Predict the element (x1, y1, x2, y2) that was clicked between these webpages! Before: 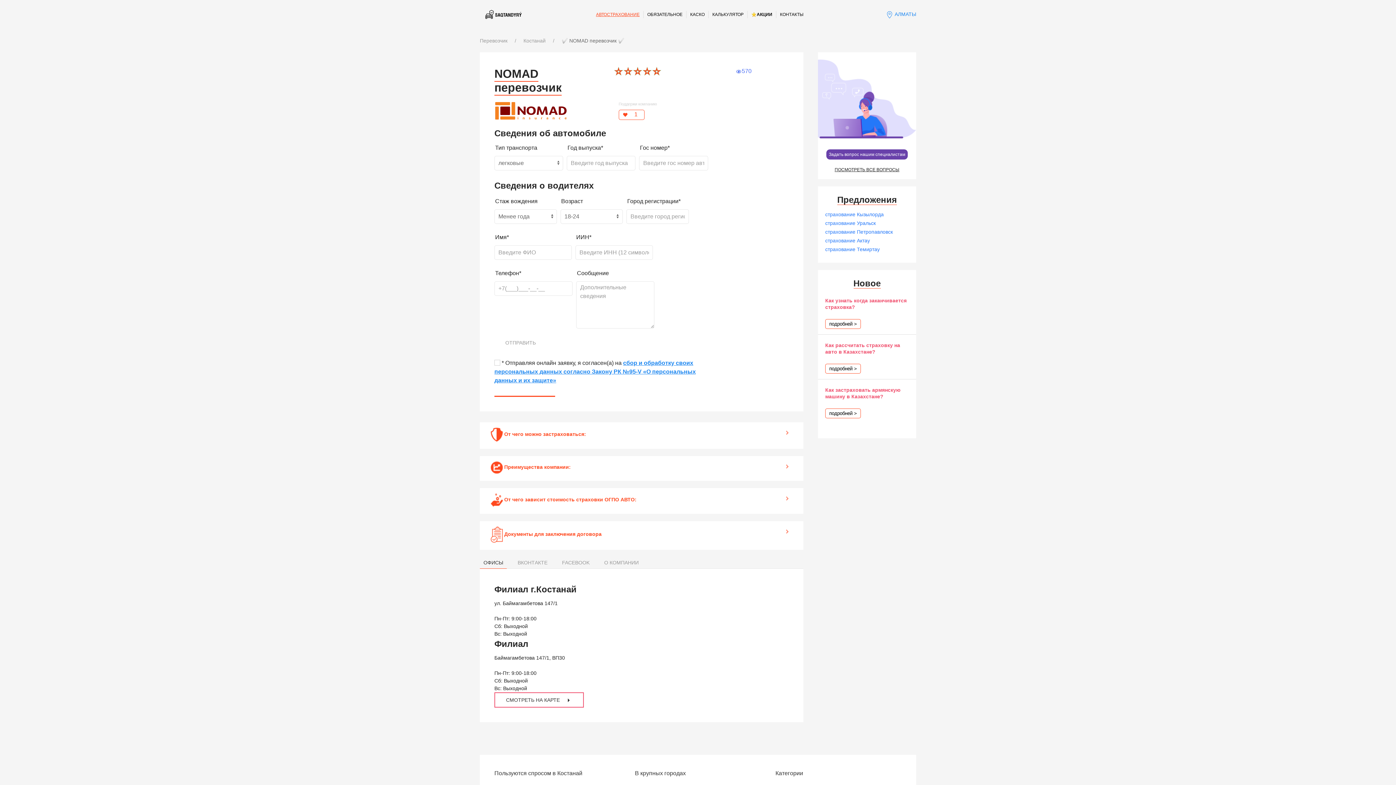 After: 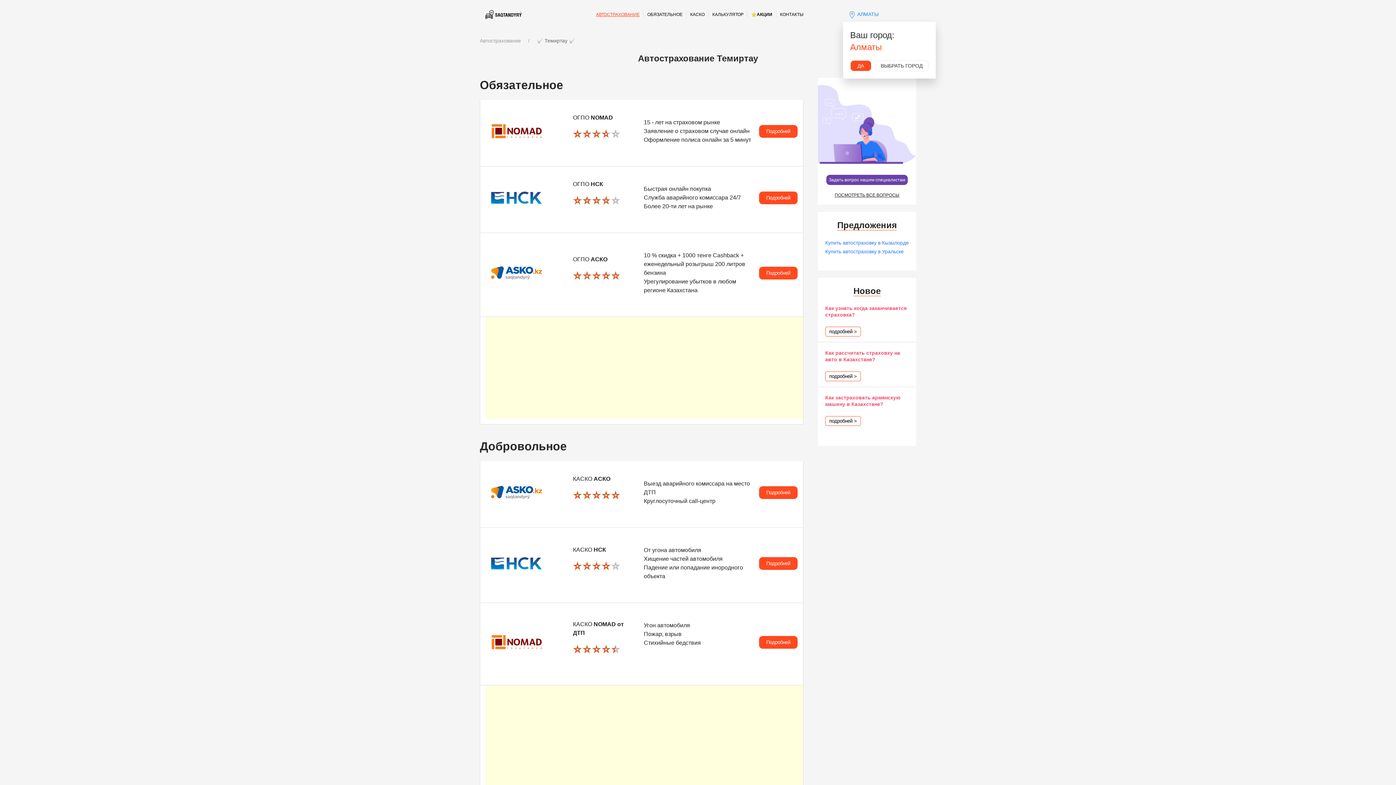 Action: label: страхование Темиртау bbox: (825, 246, 880, 252)